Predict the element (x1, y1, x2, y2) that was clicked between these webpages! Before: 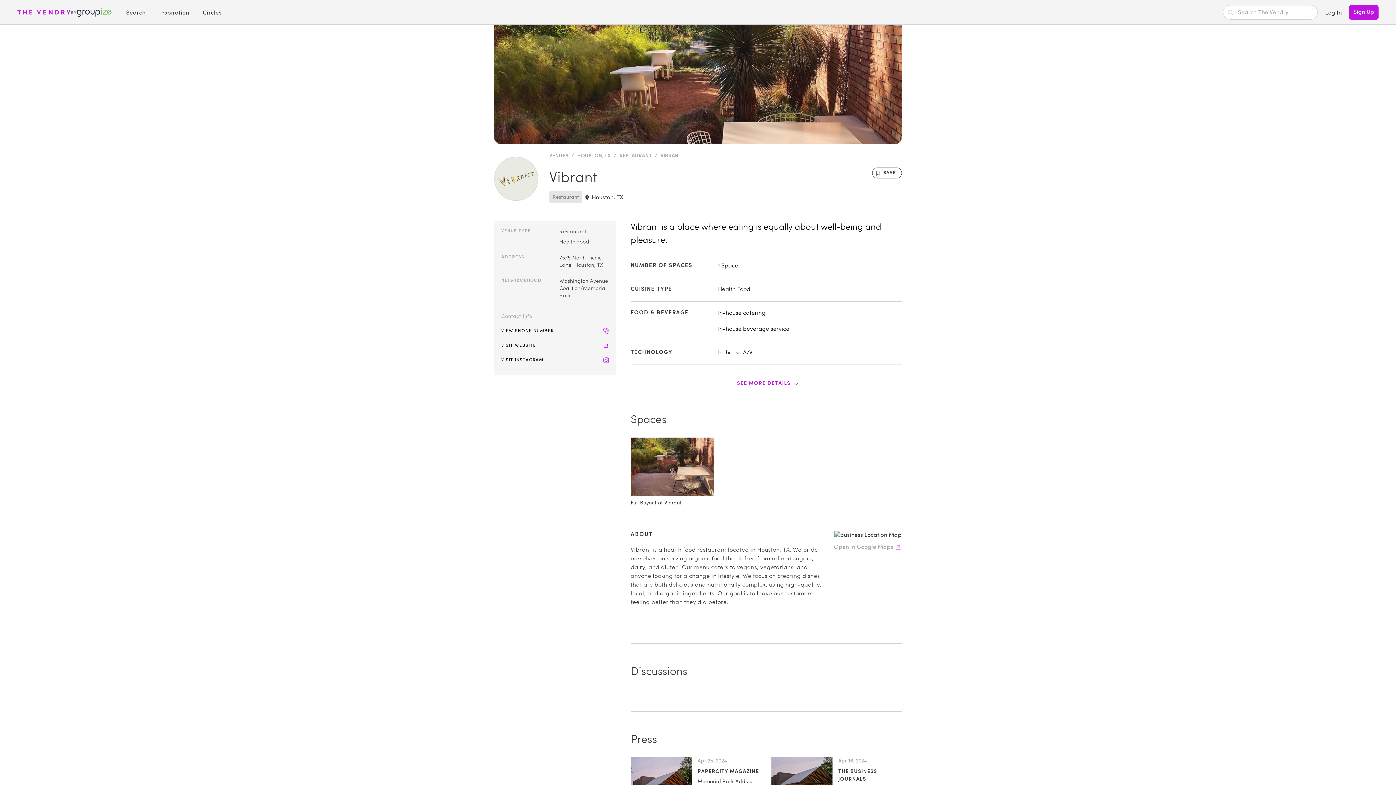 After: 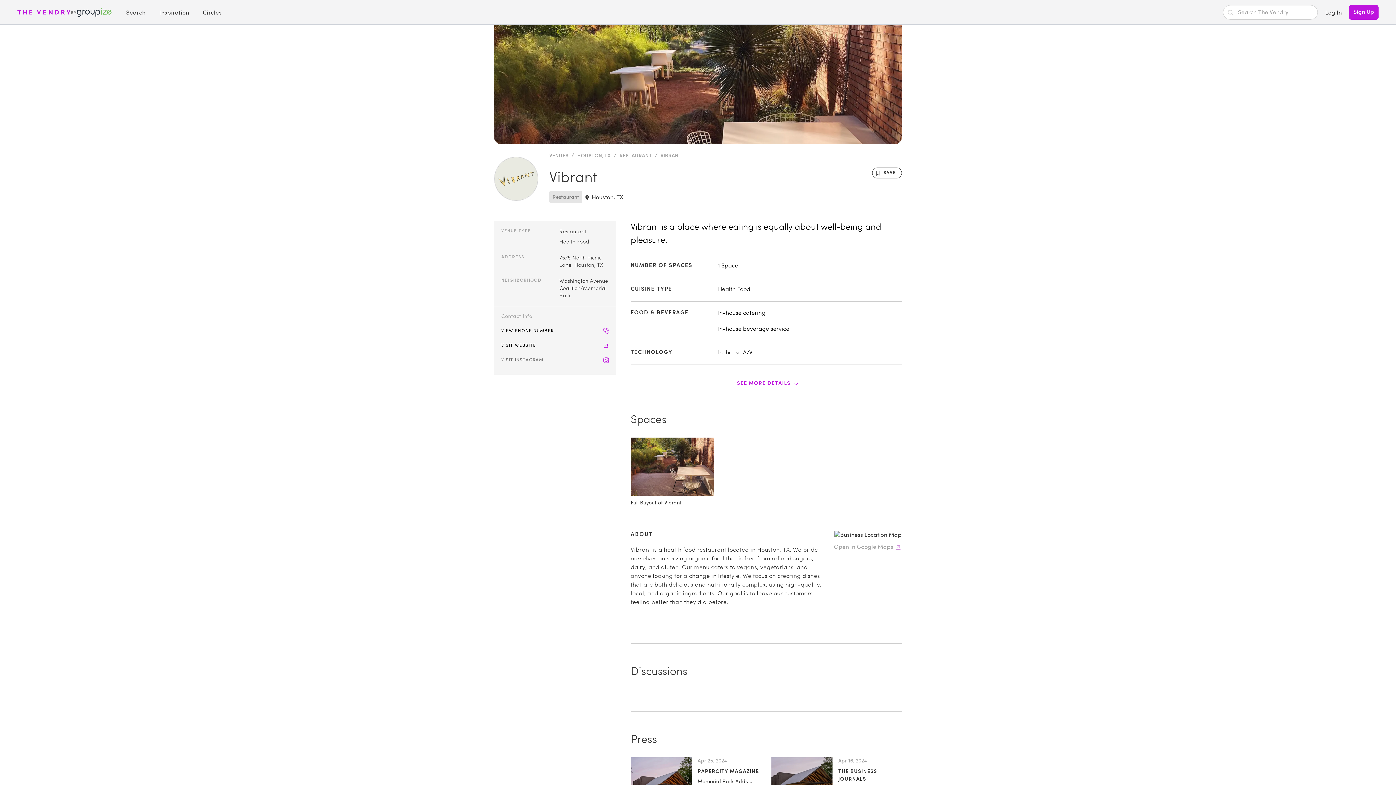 Action: label: VISIT INSTAGRAM bbox: (501, 352, 609, 367)